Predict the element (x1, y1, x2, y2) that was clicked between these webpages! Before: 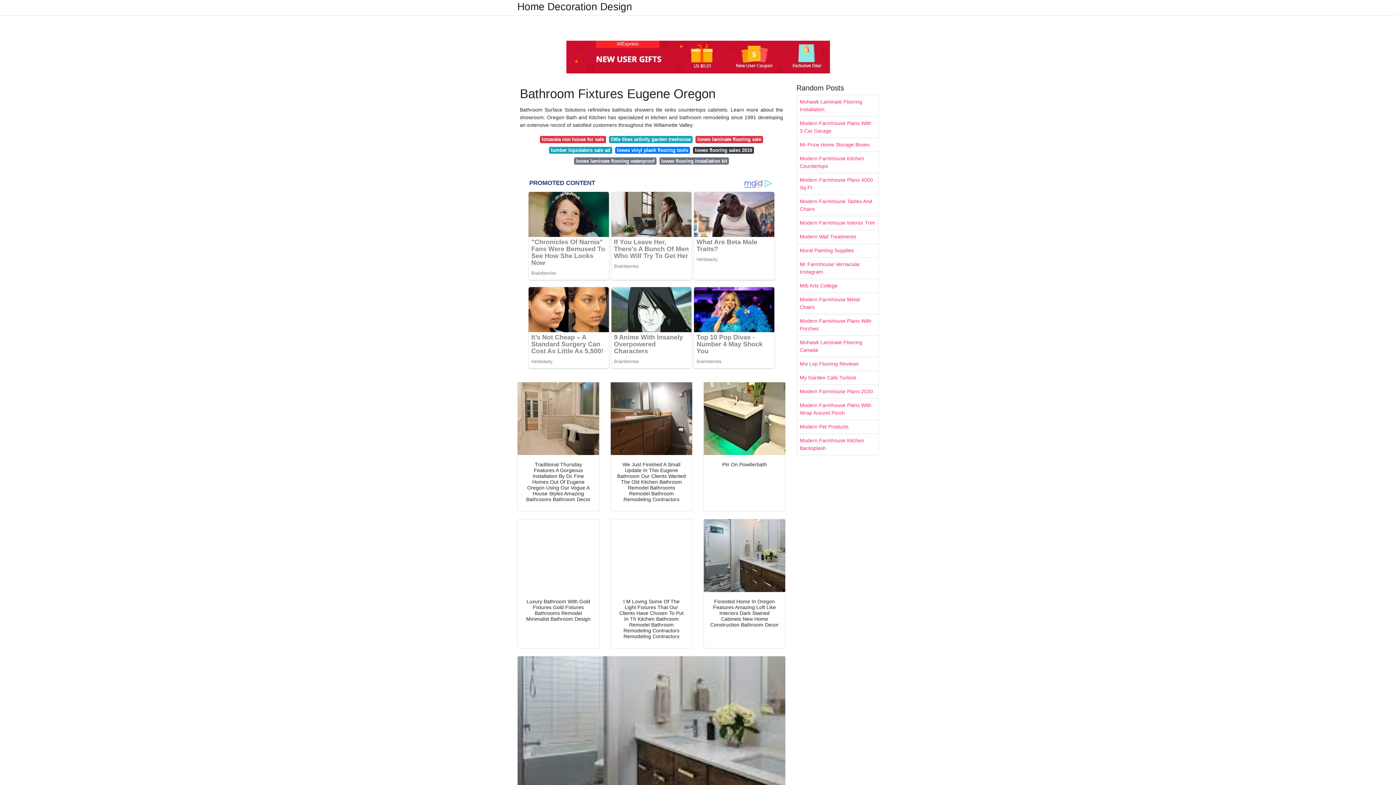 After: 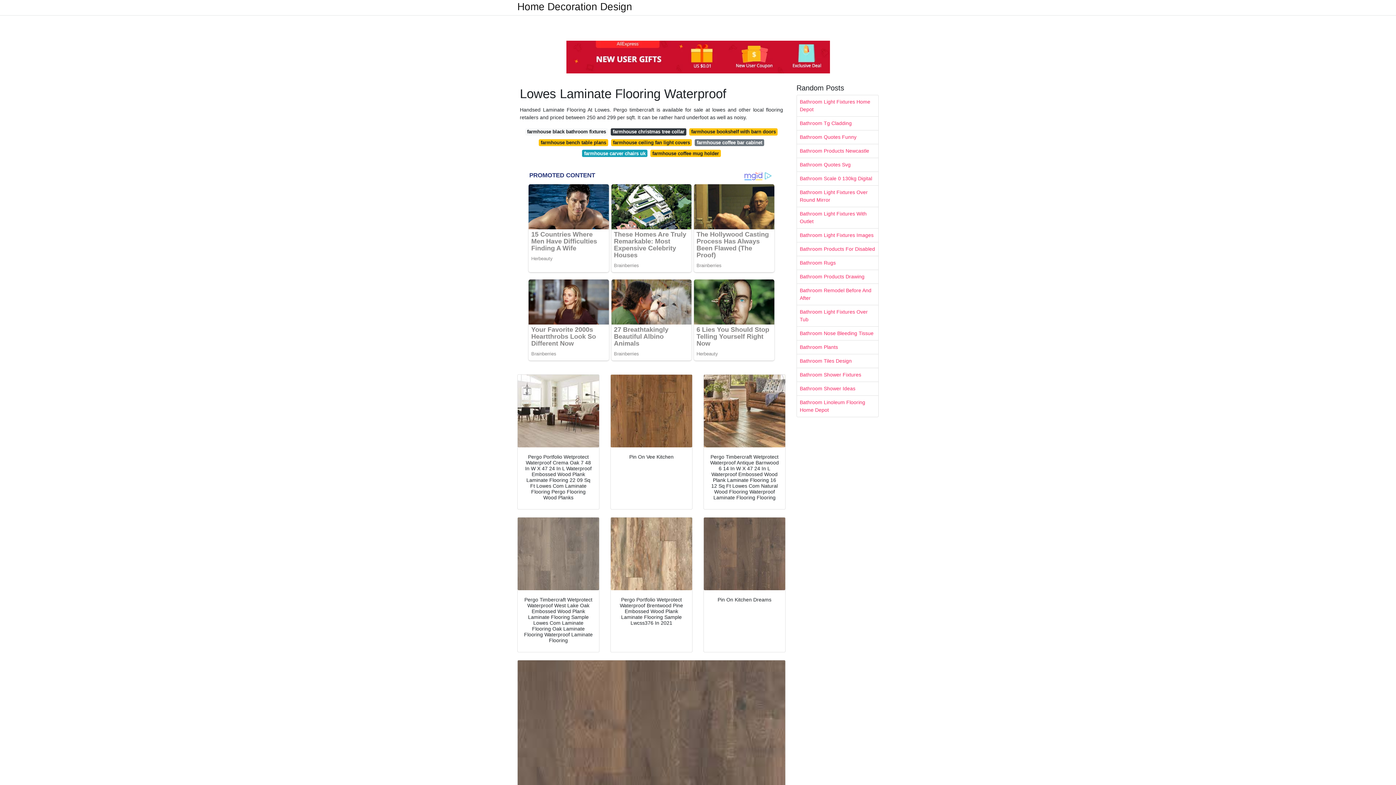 Action: label: lowes laminate flooring waterproof bbox: (574, 157, 656, 164)